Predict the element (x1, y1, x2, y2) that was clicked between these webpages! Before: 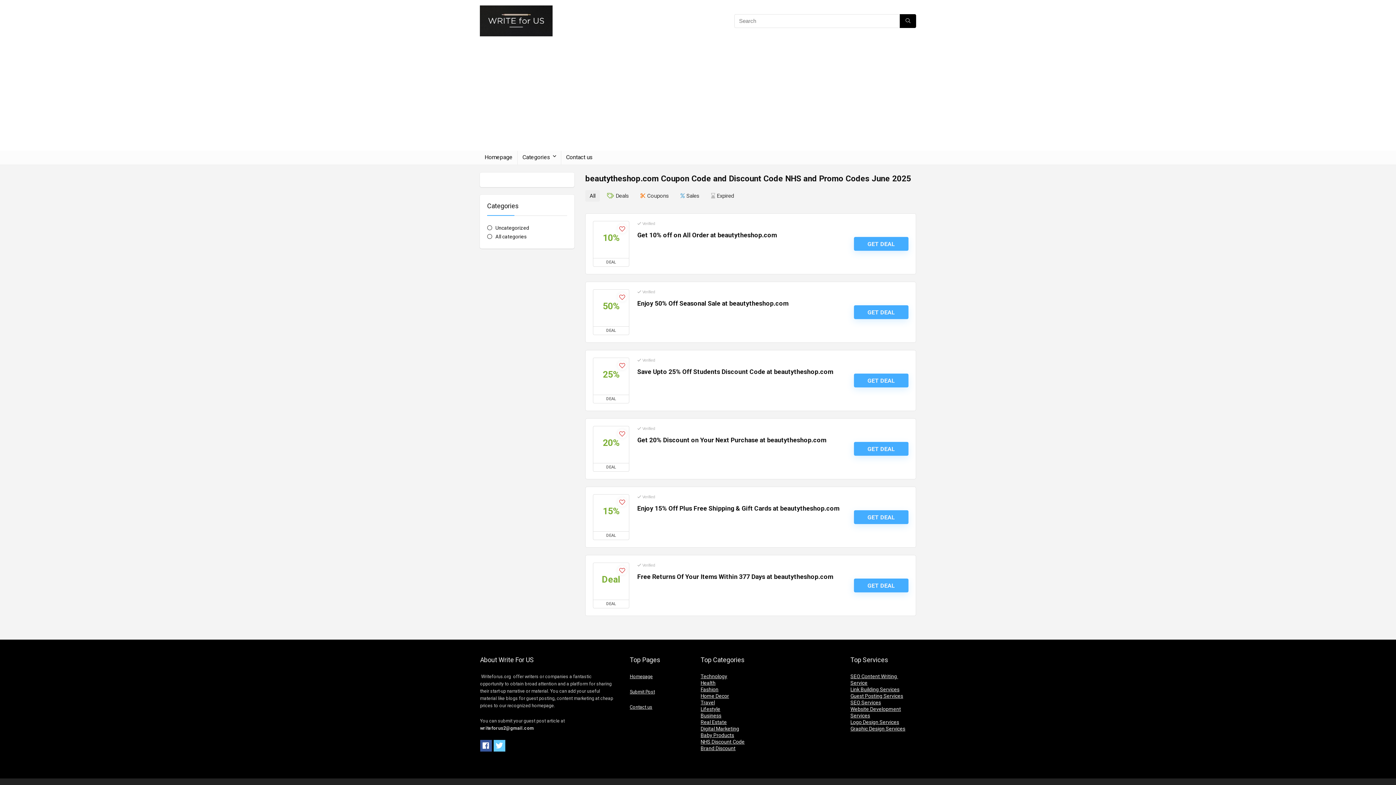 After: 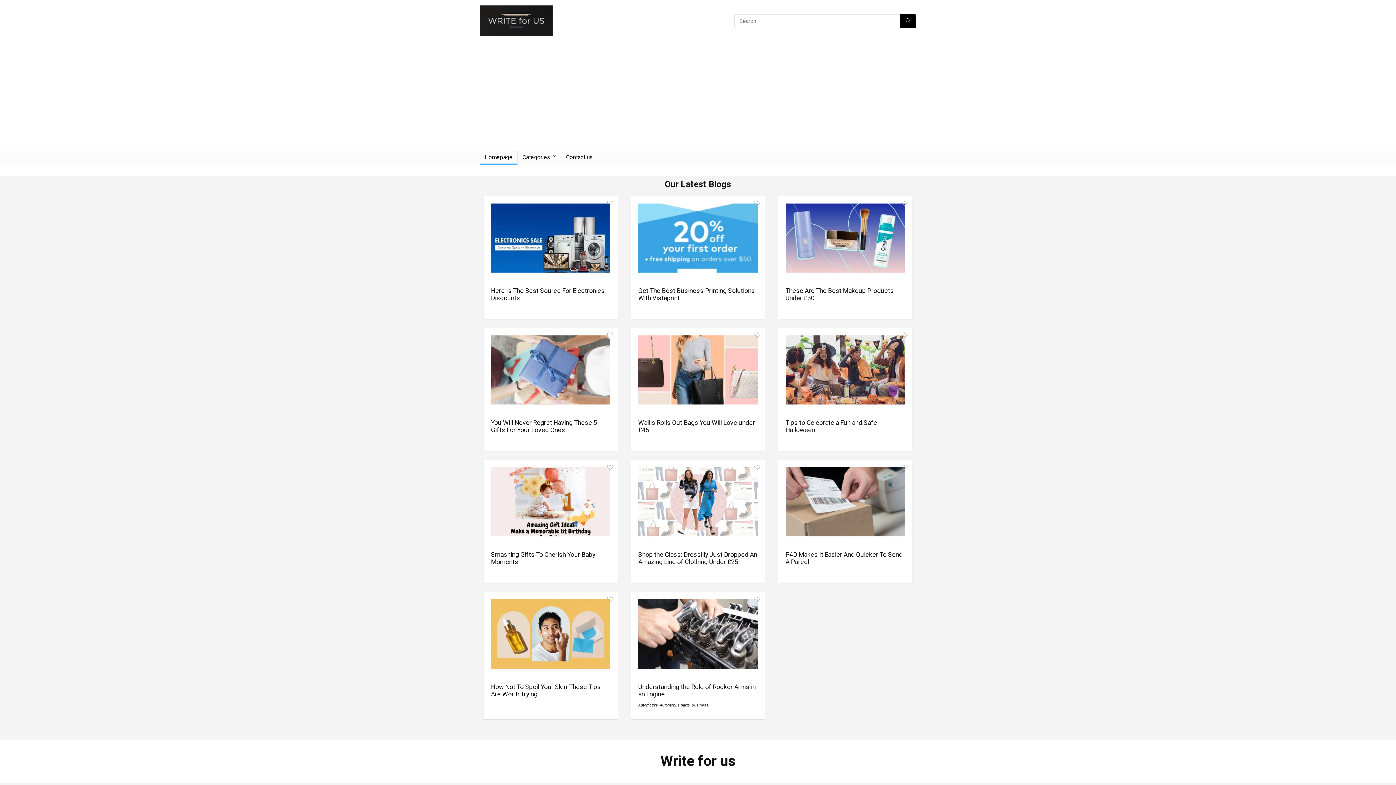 Action: bbox: (480, 2, 552, 8)